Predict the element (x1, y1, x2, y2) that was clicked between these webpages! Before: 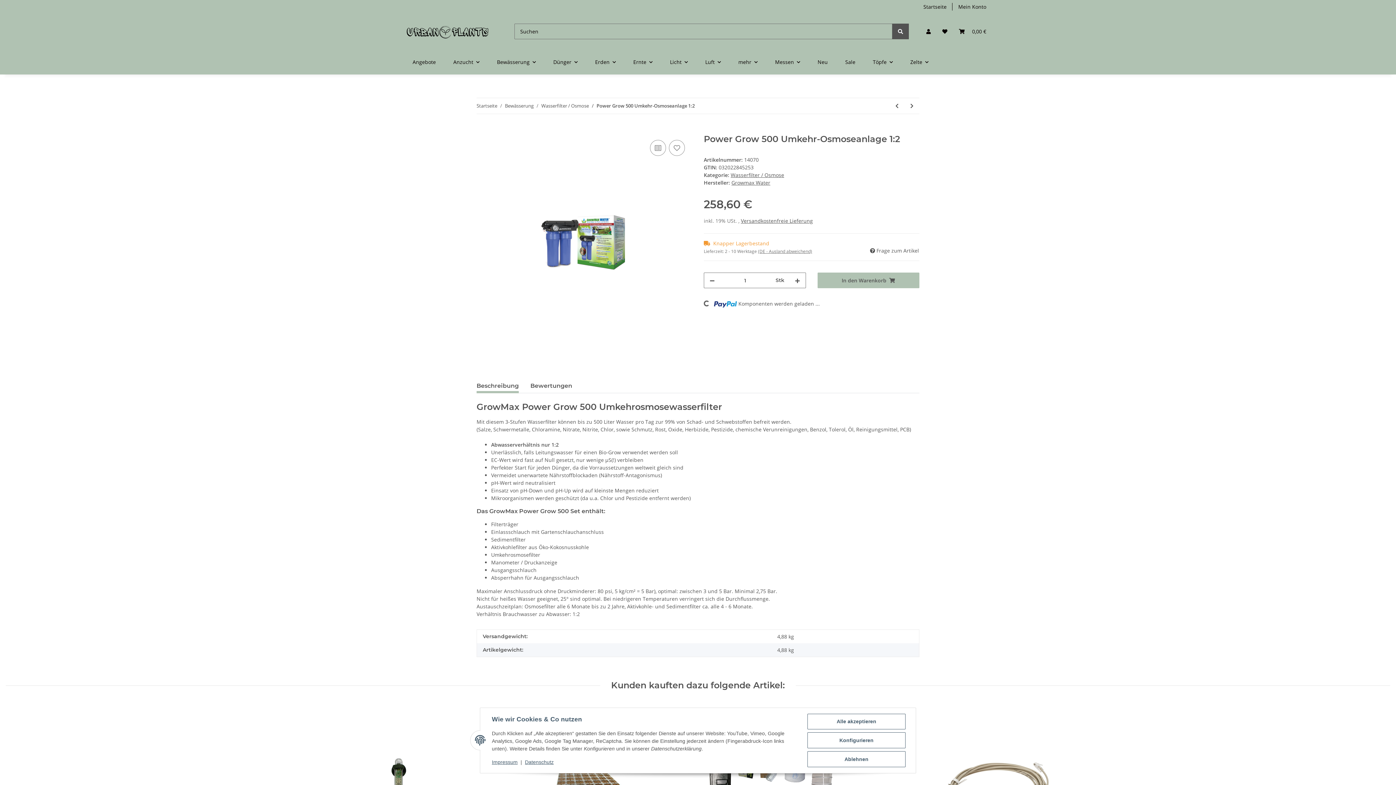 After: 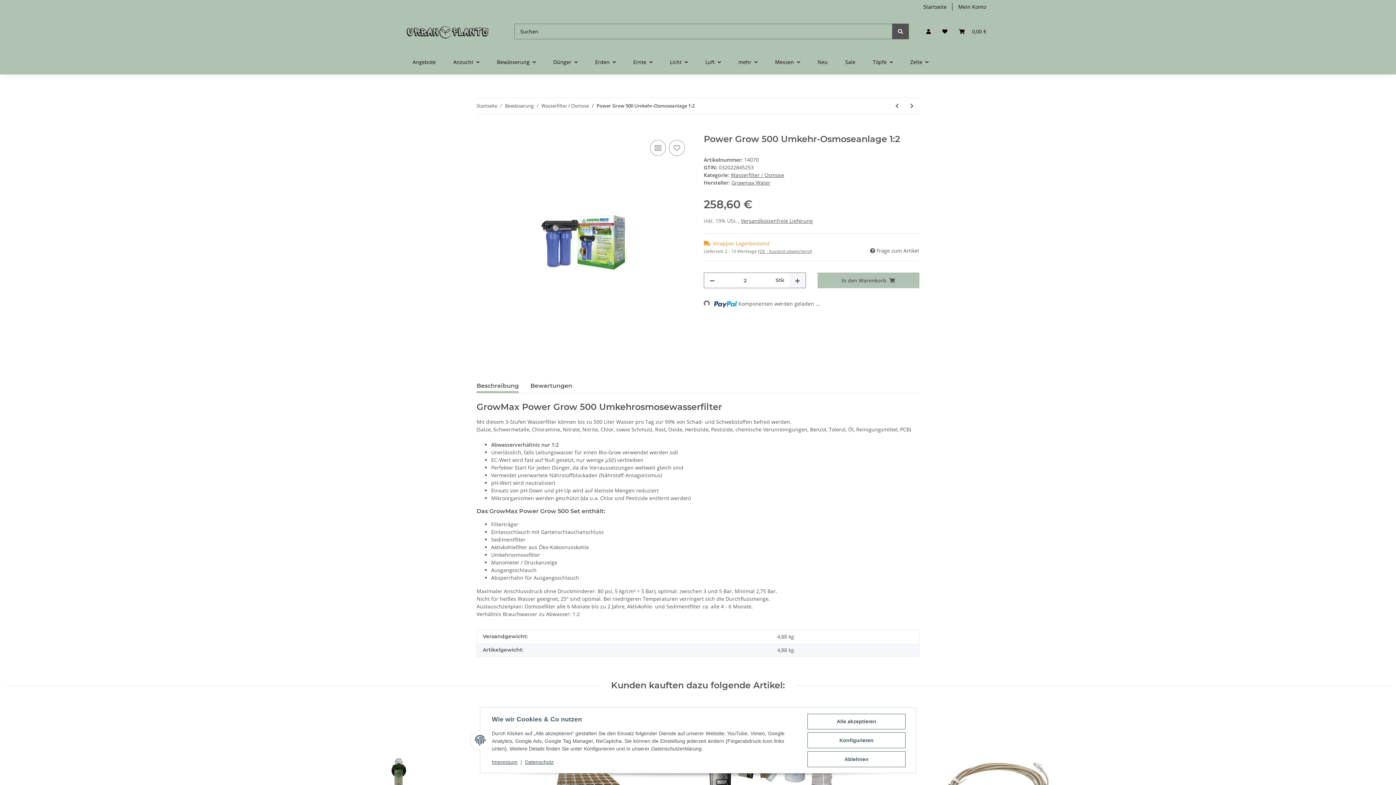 Action: label: Menge erhöhen bbox: (789, 273, 805, 288)